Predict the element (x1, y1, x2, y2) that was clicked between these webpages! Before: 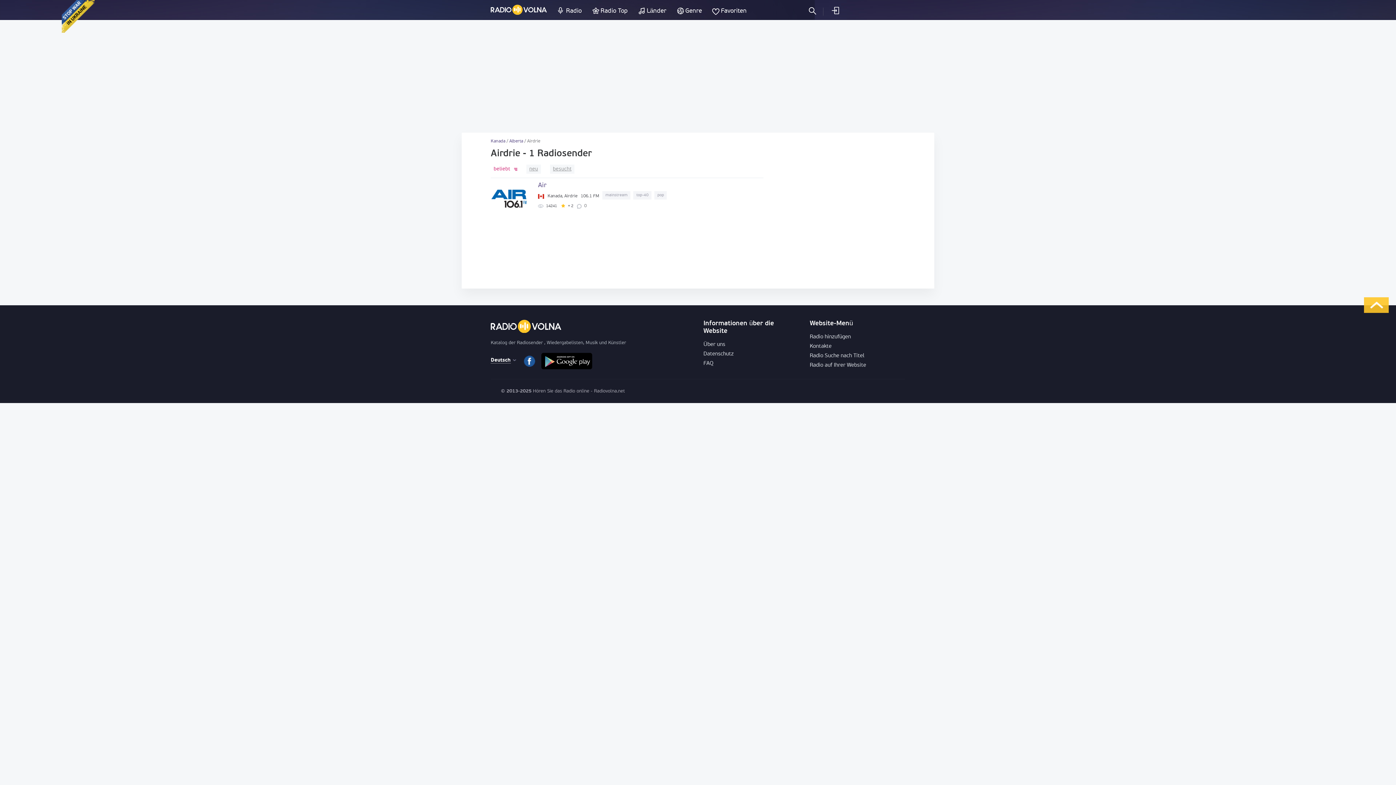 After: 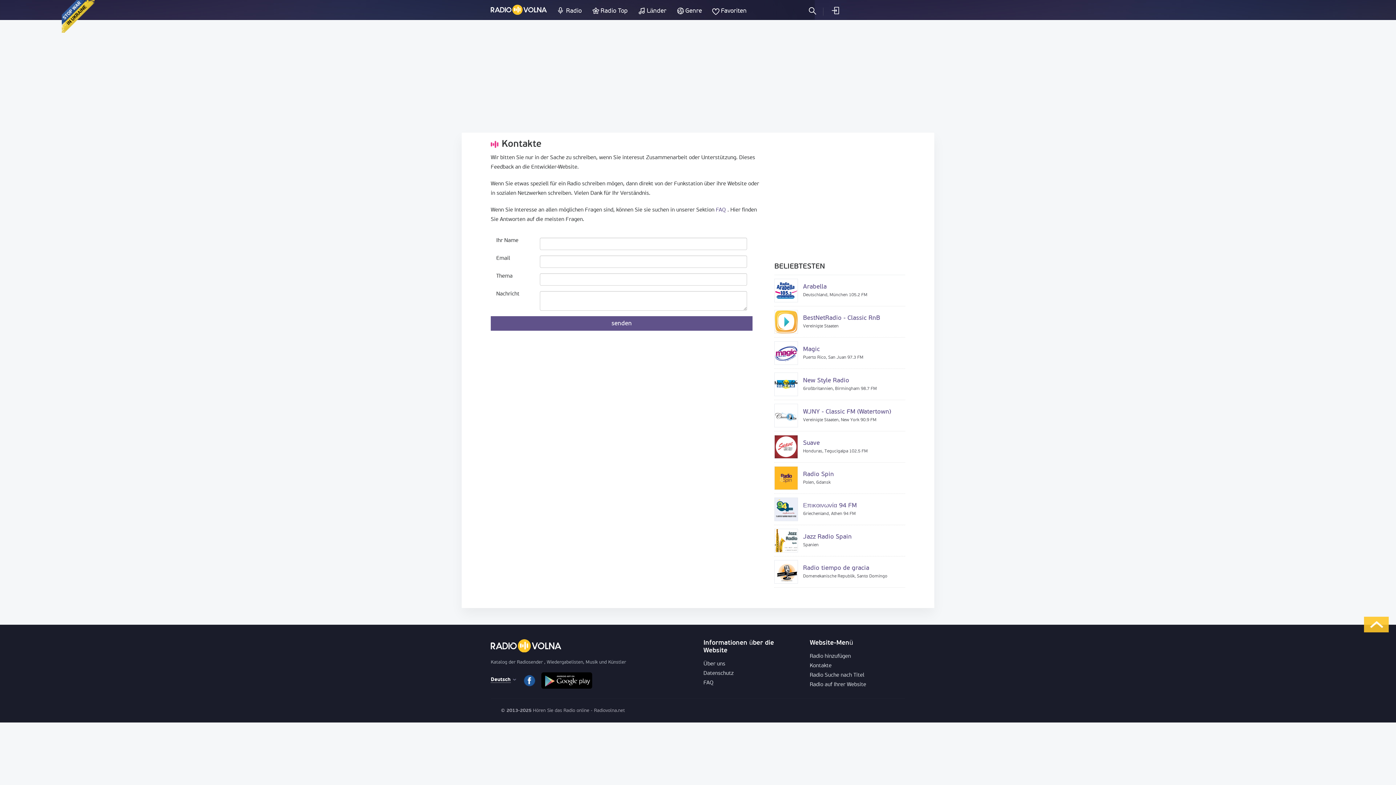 Action: label: Kontakte bbox: (810, 344, 831, 349)